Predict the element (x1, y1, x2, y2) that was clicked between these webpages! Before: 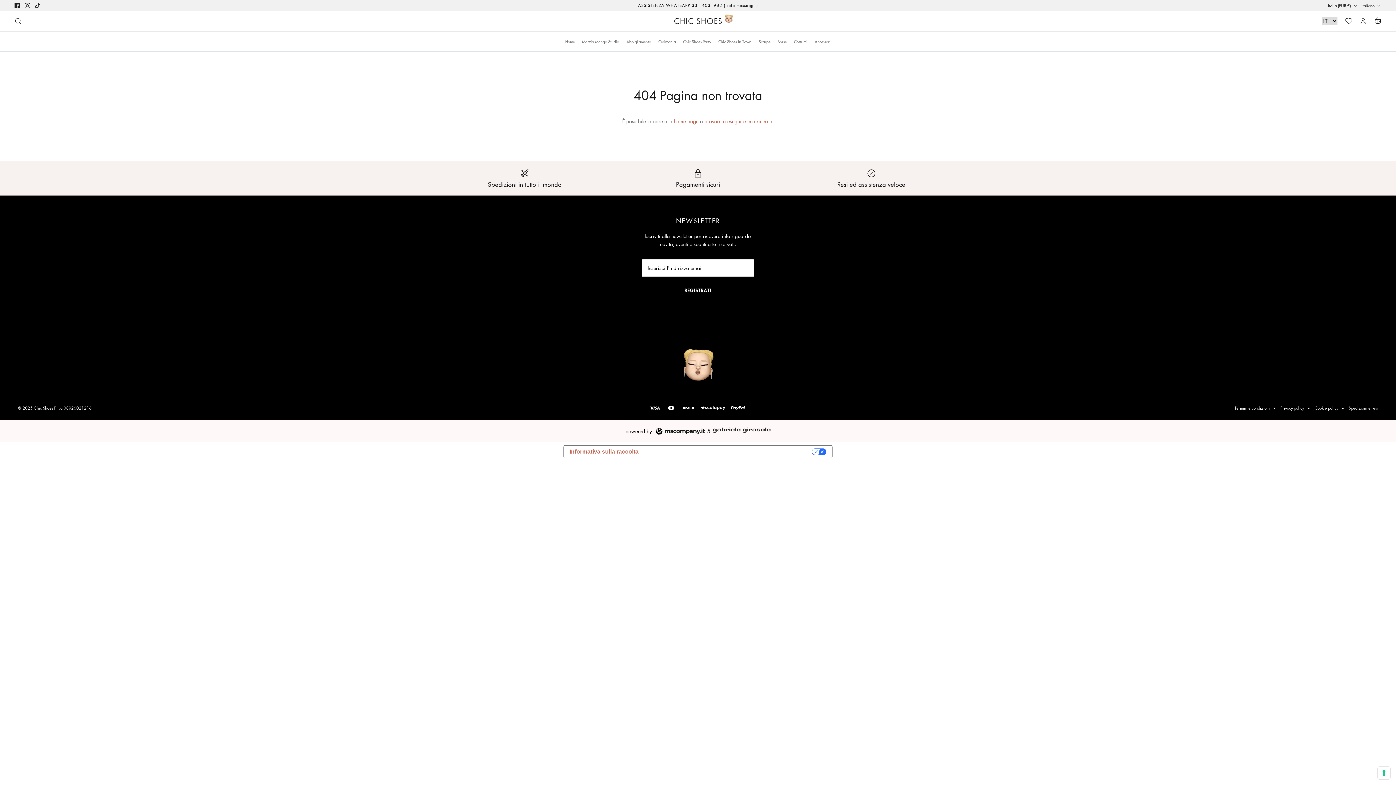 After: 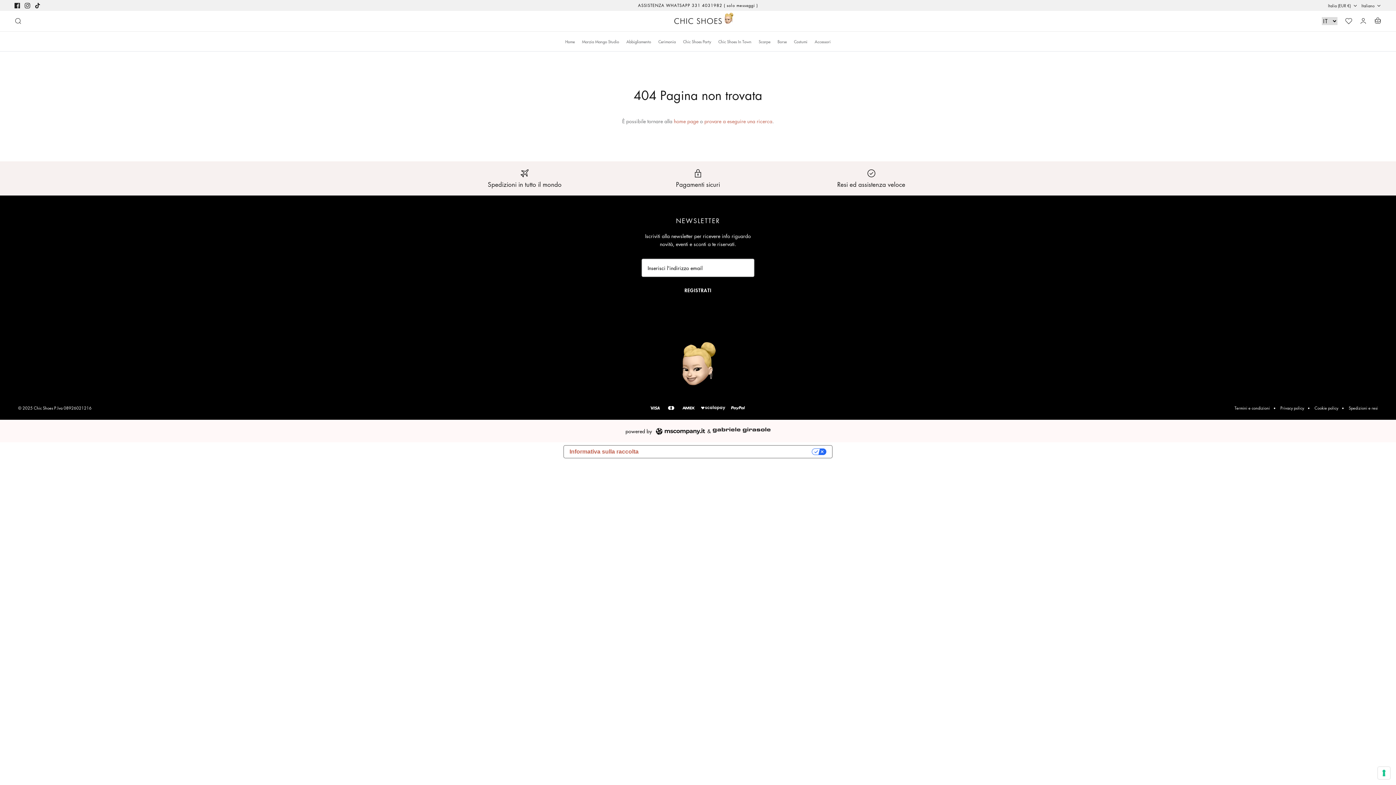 Action: label: IT
EN
FR
DE
ES bbox: (1323, 17, 1338, 25)